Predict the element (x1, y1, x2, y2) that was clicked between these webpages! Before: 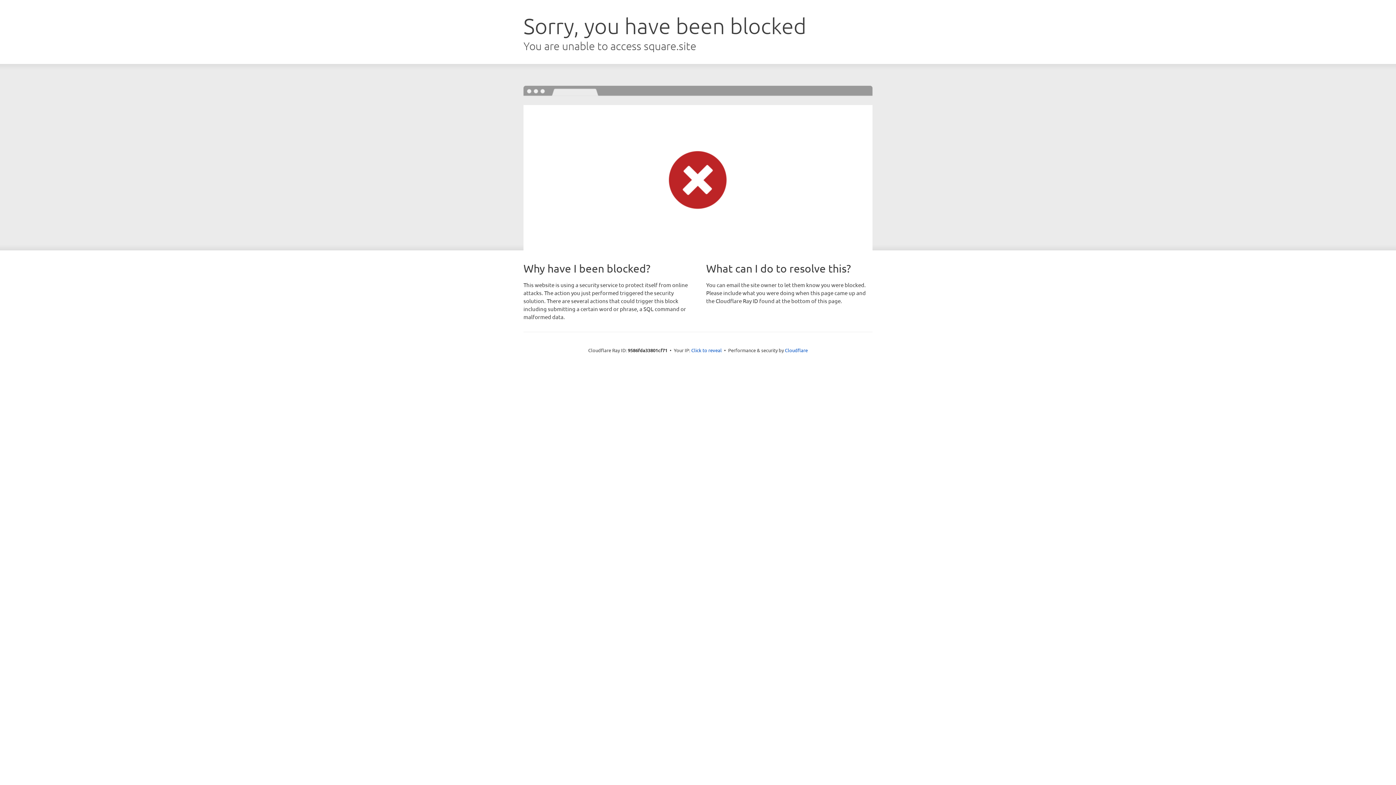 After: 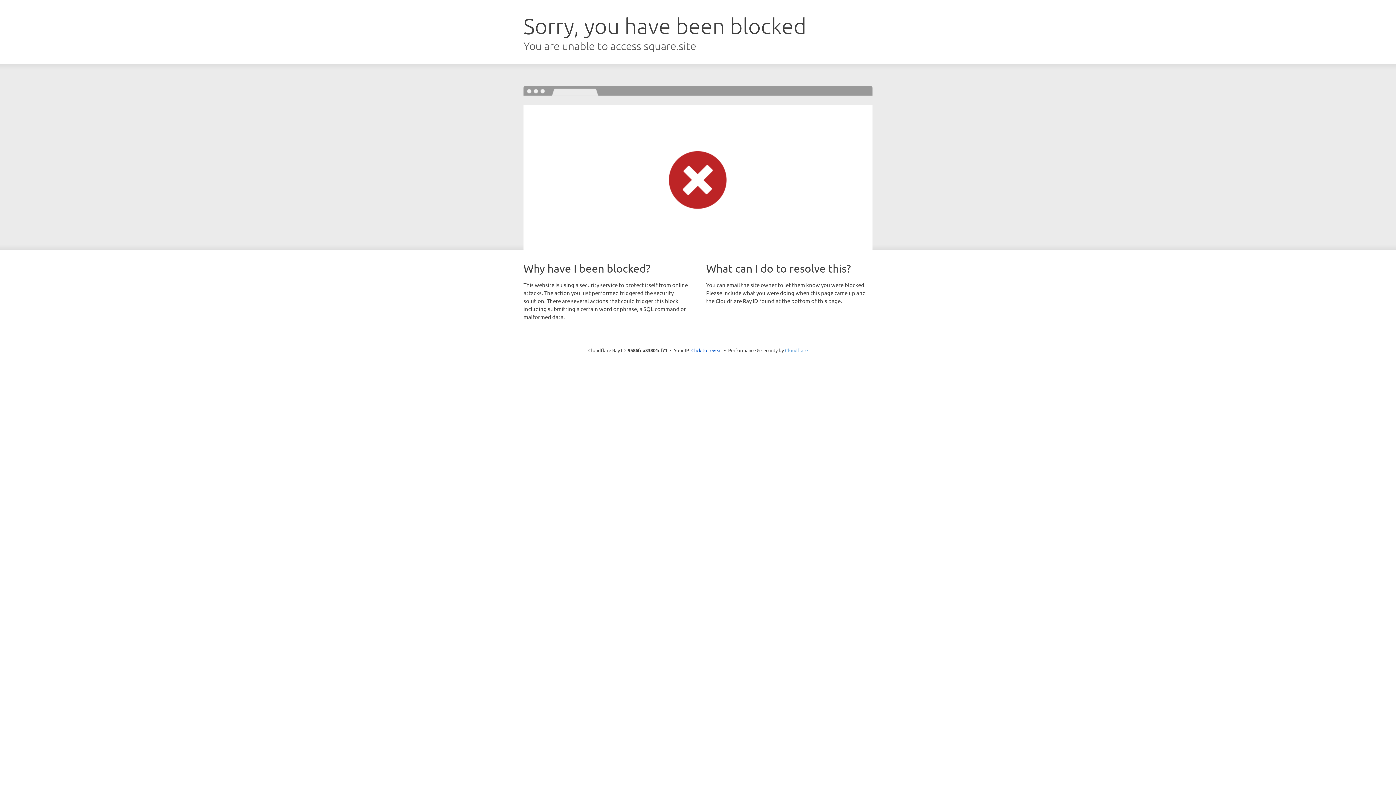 Action: label: Cloudflare bbox: (785, 347, 808, 353)